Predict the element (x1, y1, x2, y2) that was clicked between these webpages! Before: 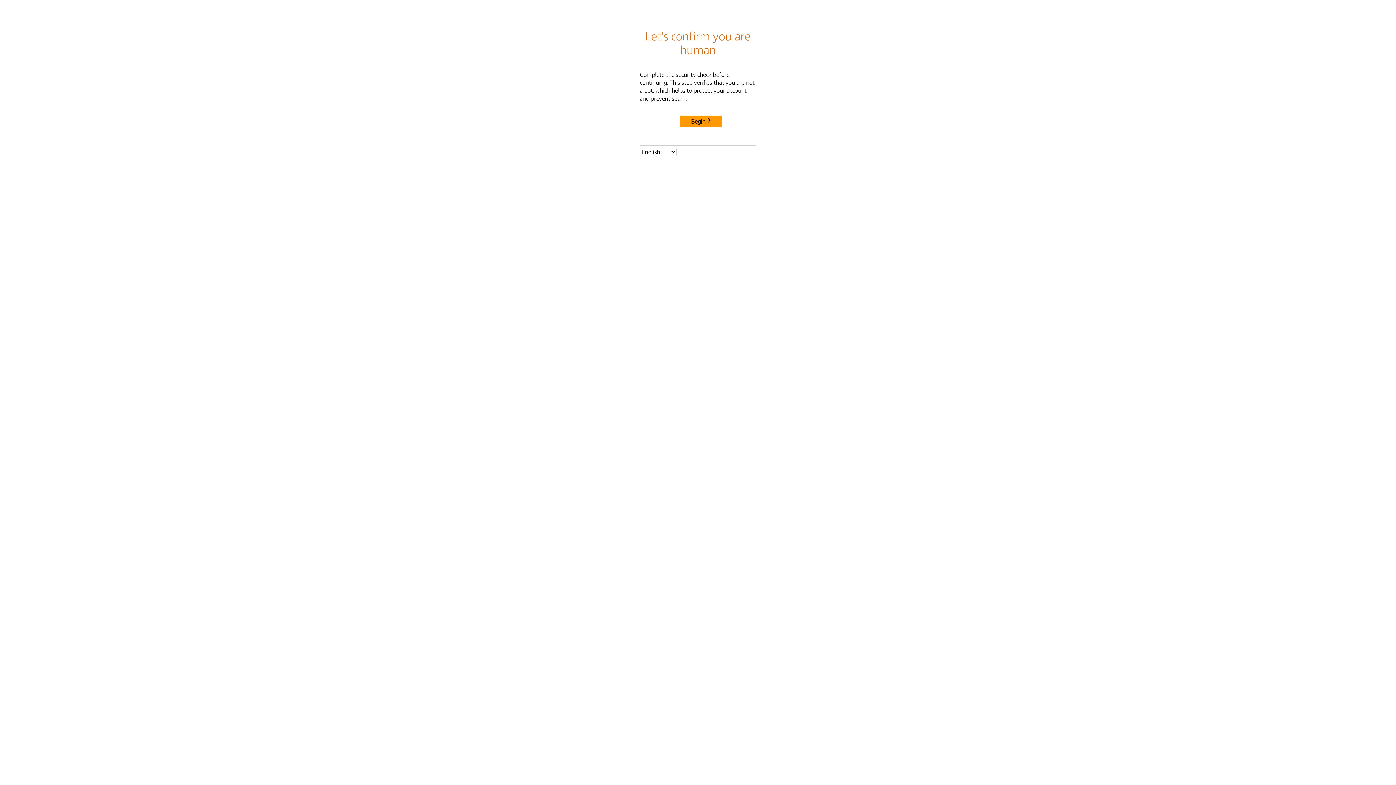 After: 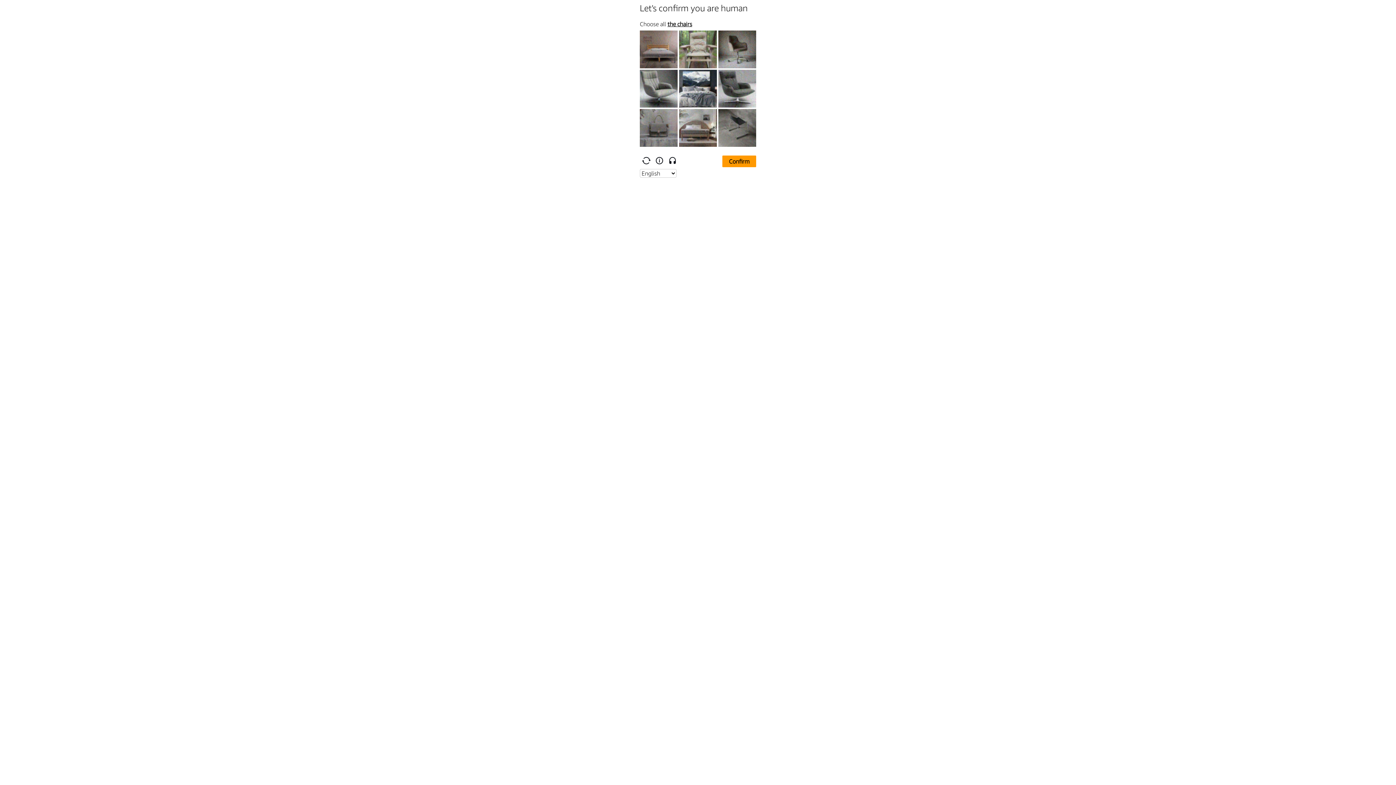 Action: label: Begin bbox: (680, 115, 722, 127)